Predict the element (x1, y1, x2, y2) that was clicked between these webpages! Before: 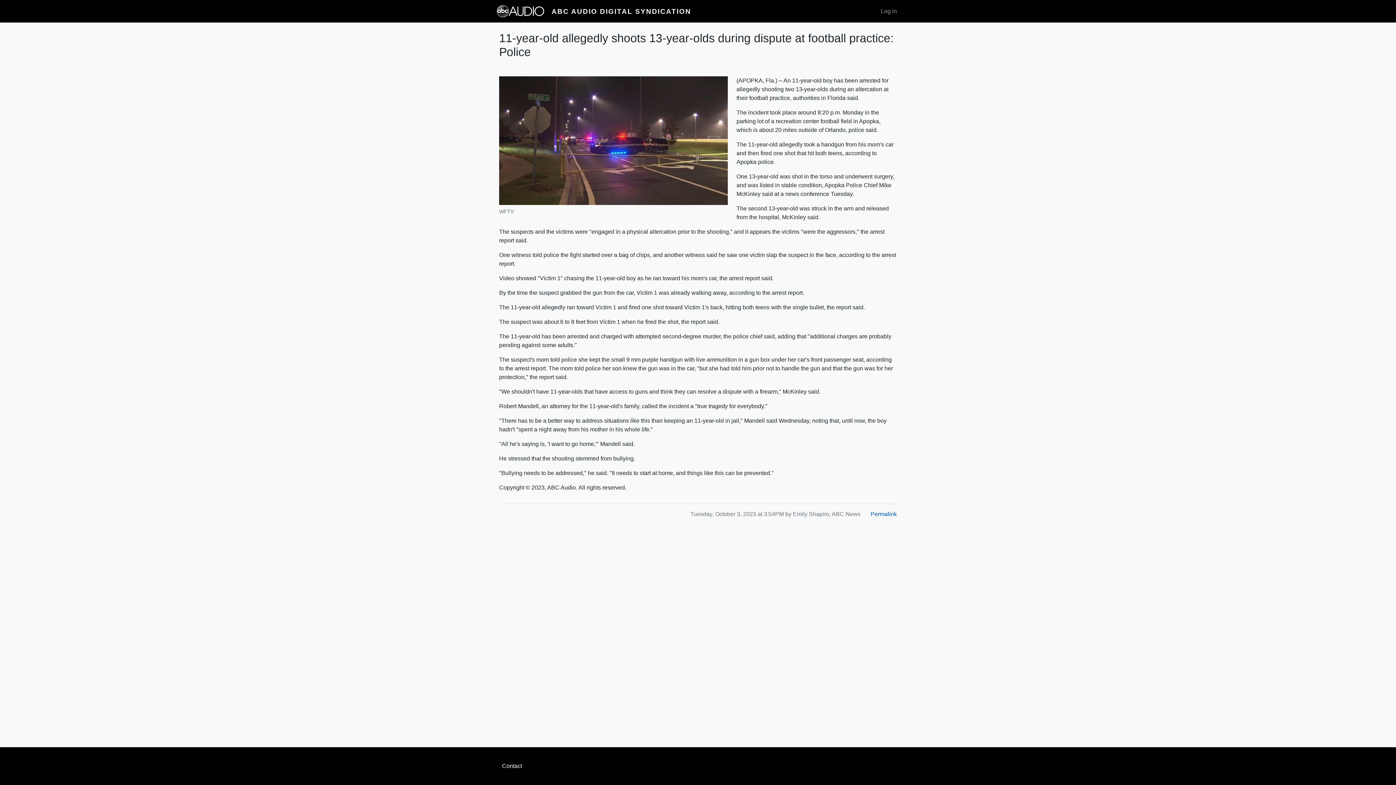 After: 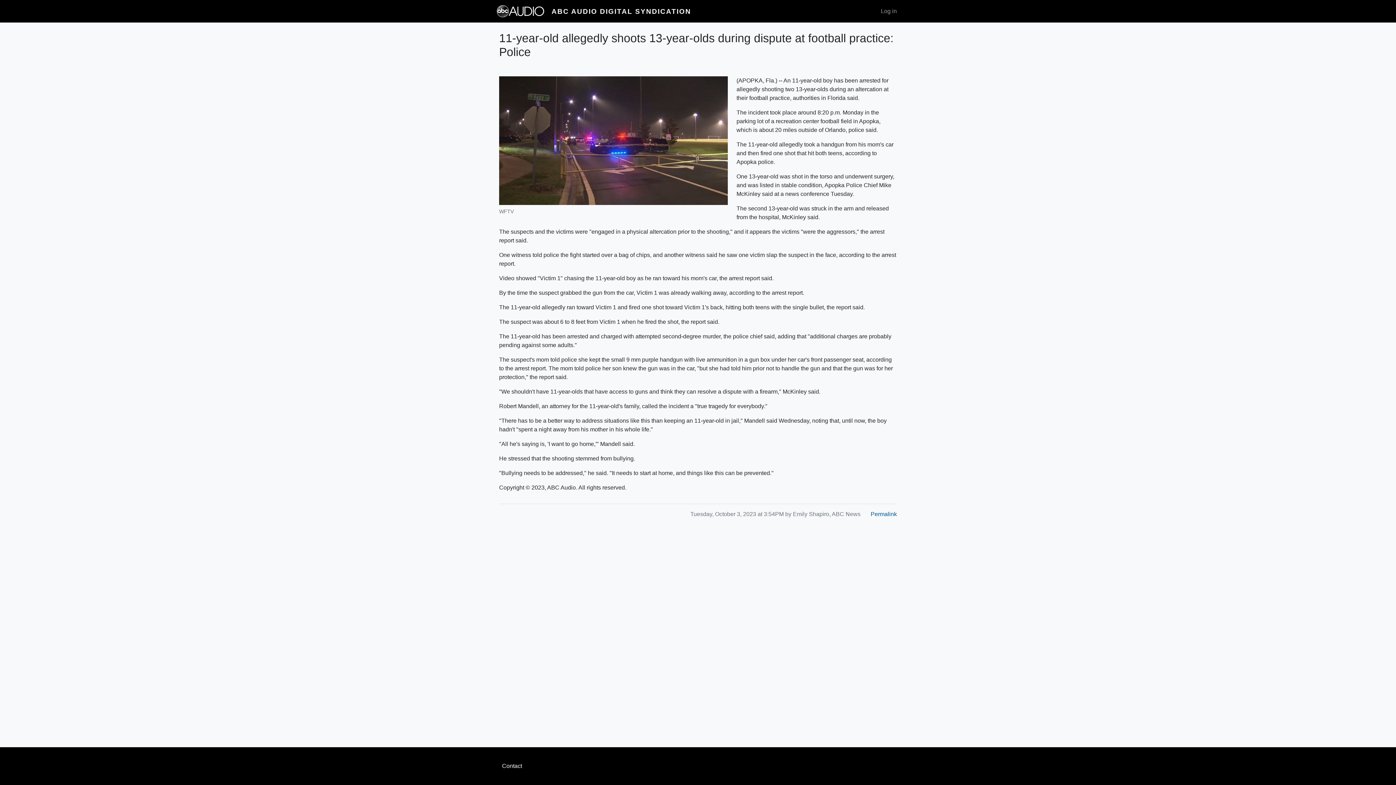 Action: label: Permalink bbox: (870, 511, 897, 517)